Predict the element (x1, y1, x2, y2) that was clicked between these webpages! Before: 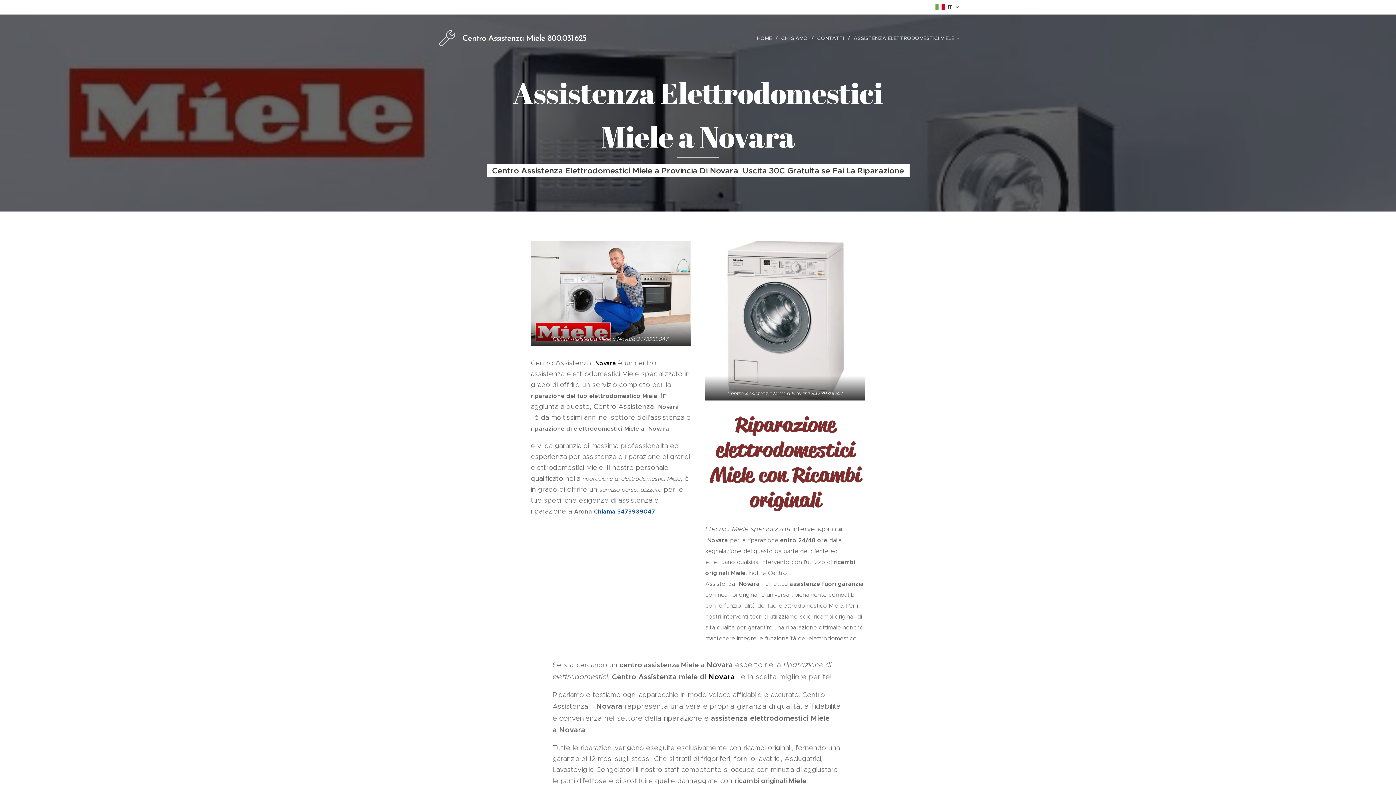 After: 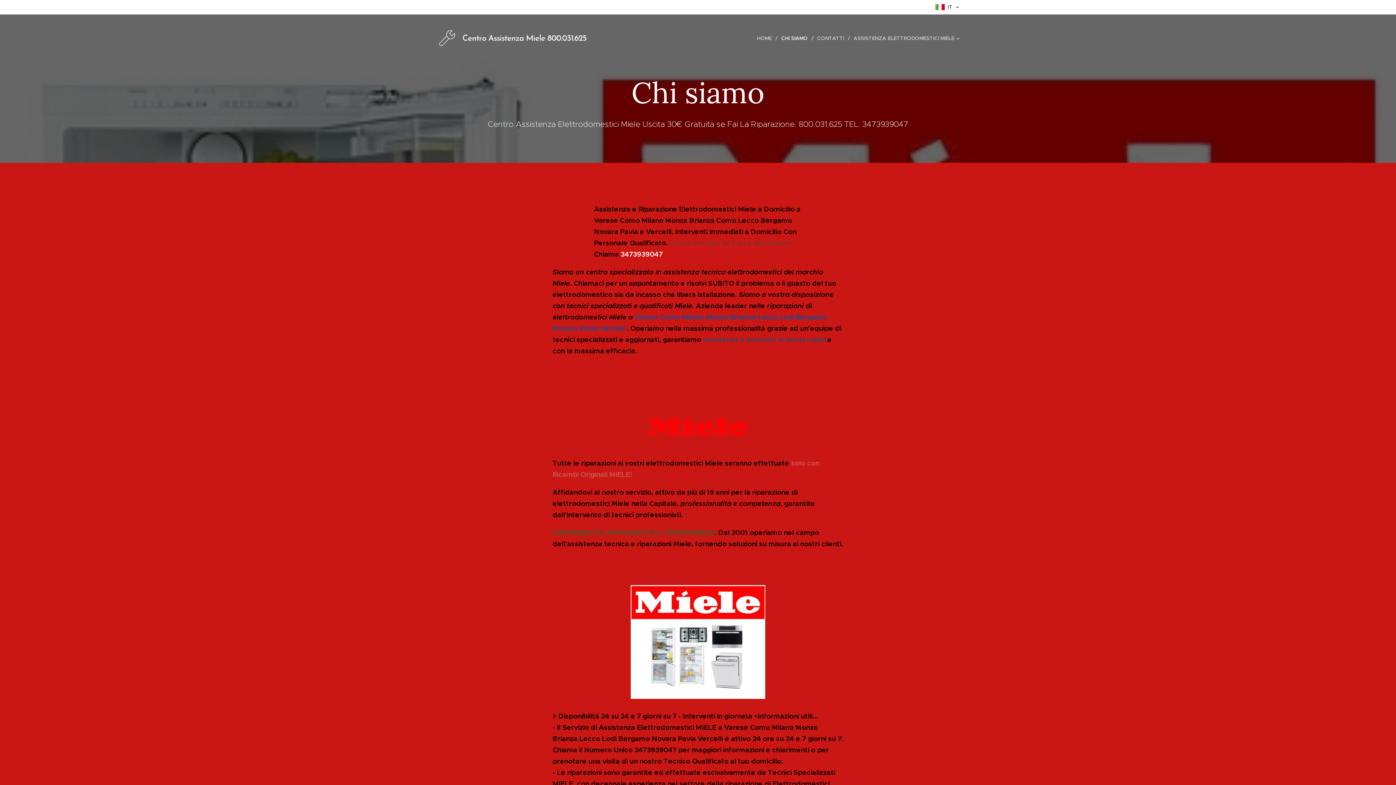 Action: bbox: (777, 29, 813, 47) label: CHI SIAMO